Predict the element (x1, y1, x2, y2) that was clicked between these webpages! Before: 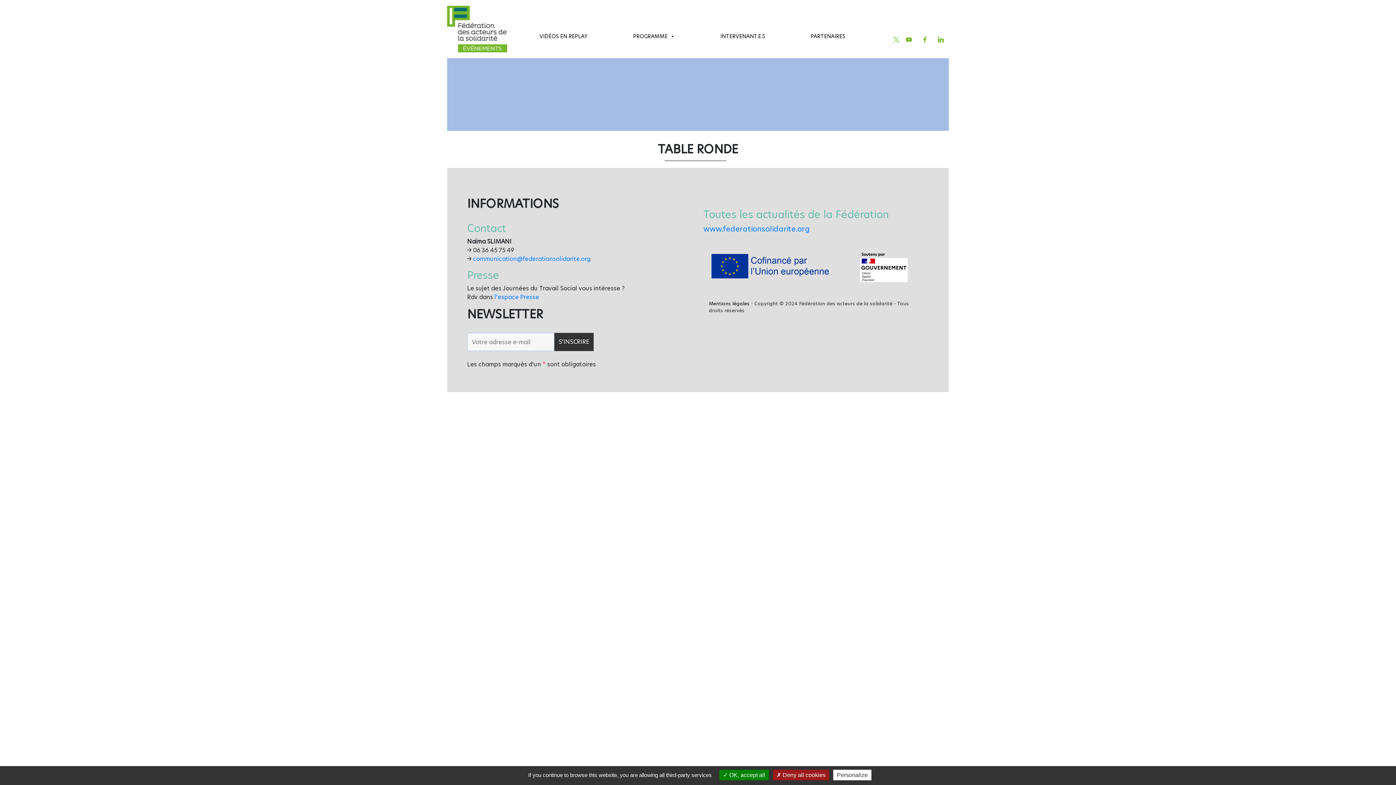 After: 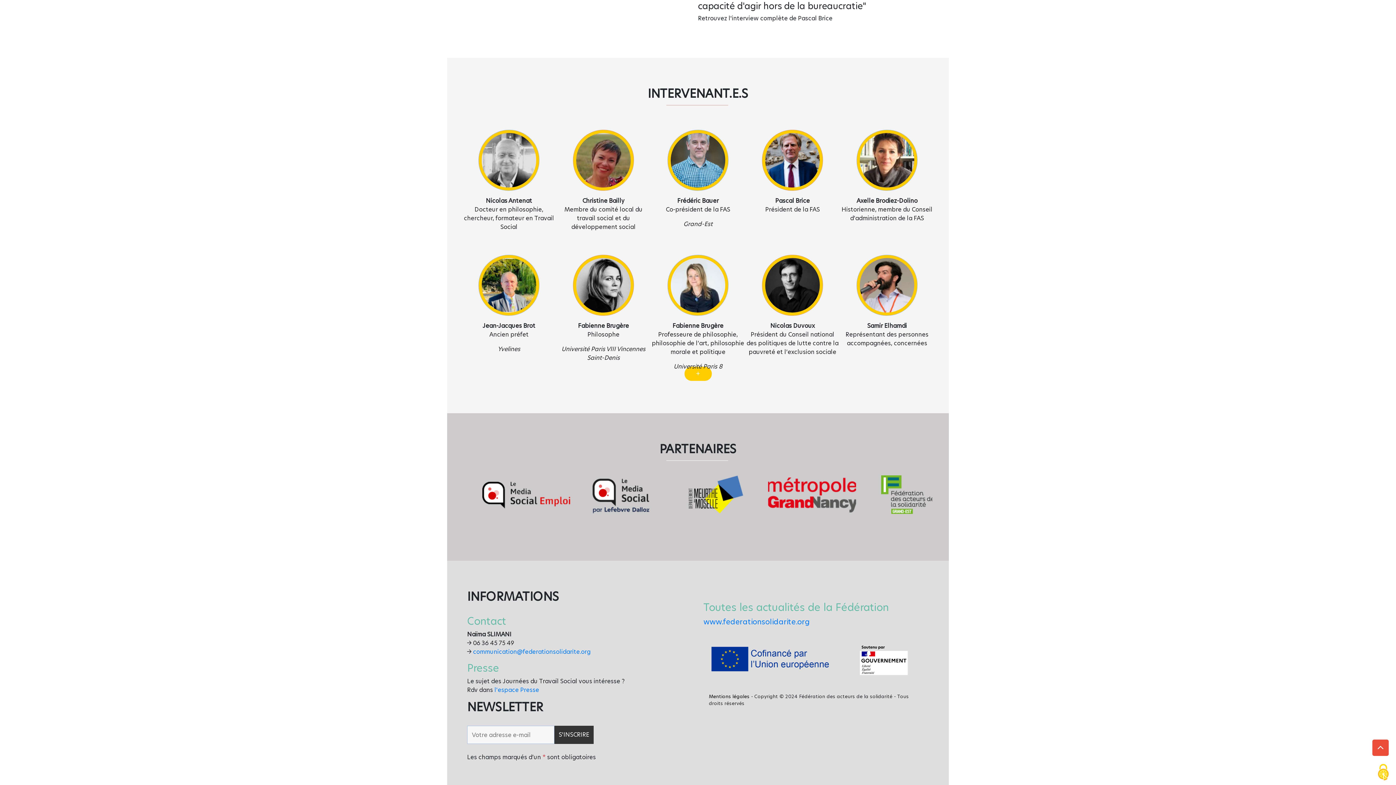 Action: bbox: (810, 29, 845, 43) label: PARTENAIRES